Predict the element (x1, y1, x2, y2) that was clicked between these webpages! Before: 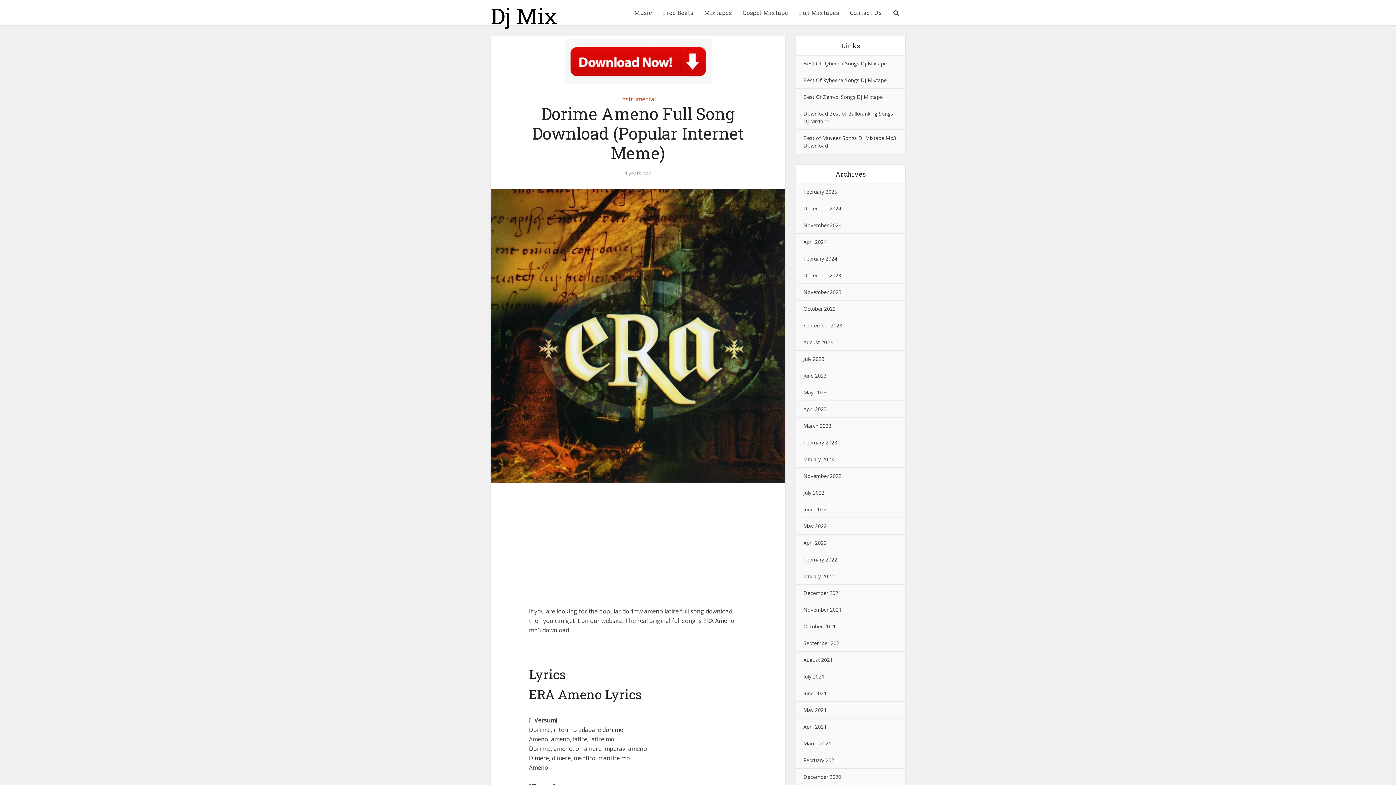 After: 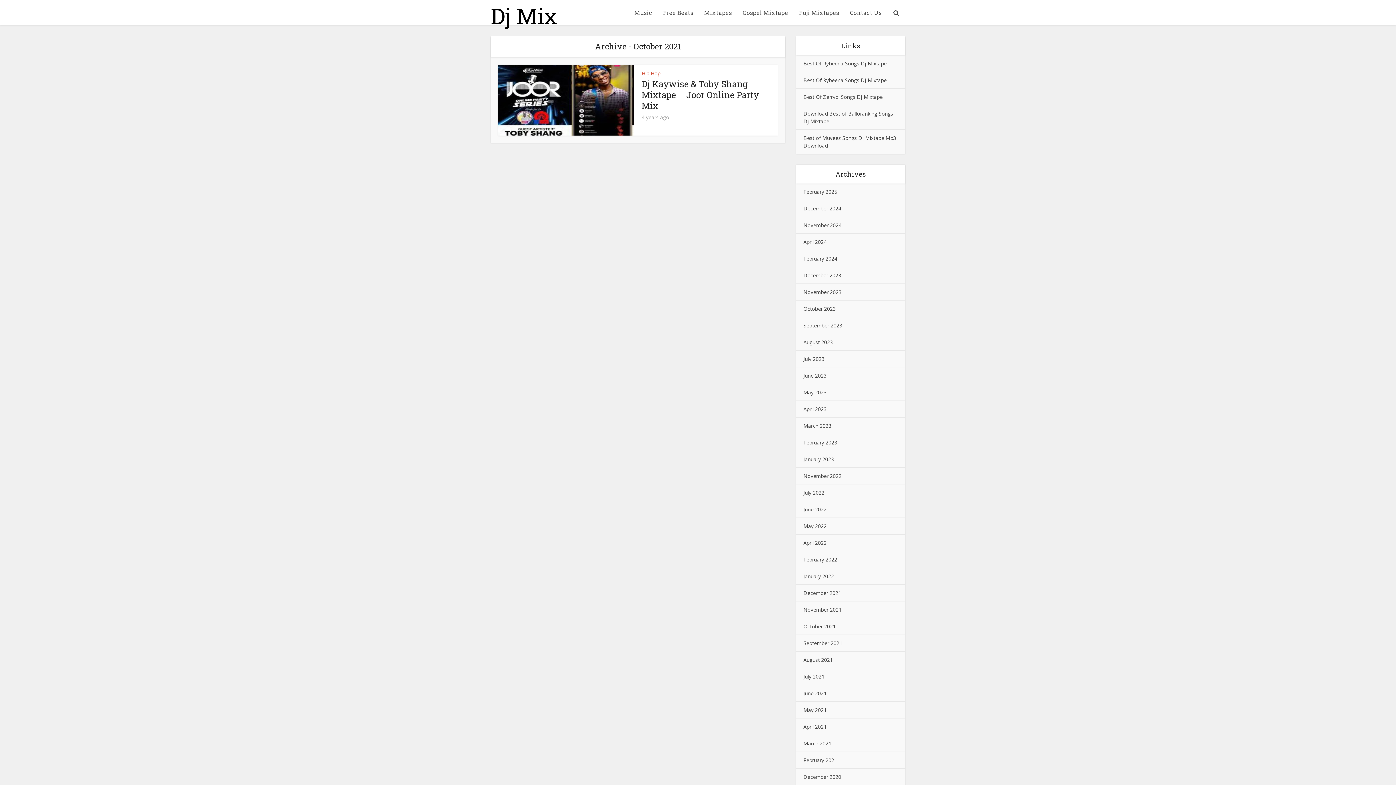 Action: label: October 2021 bbox: (803, 623, 836, 630)